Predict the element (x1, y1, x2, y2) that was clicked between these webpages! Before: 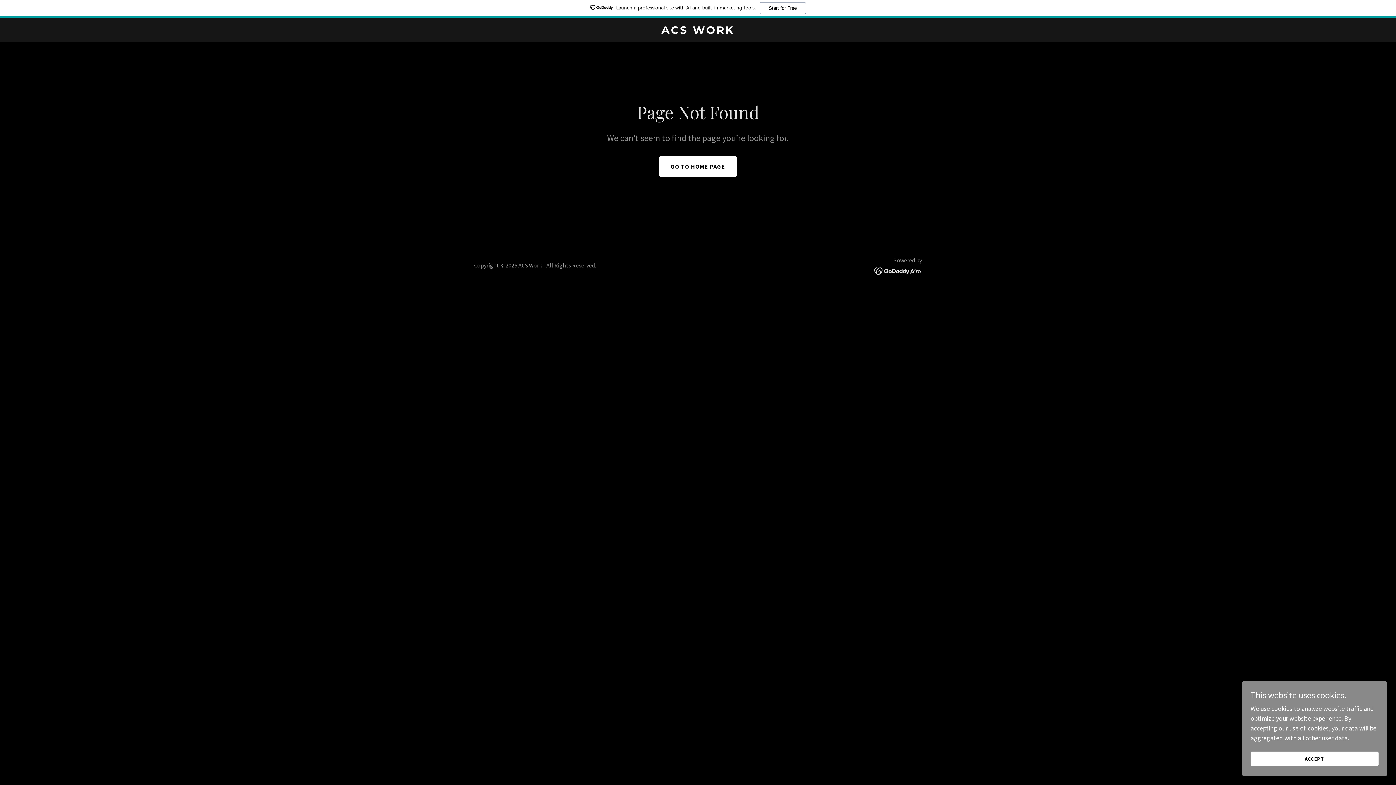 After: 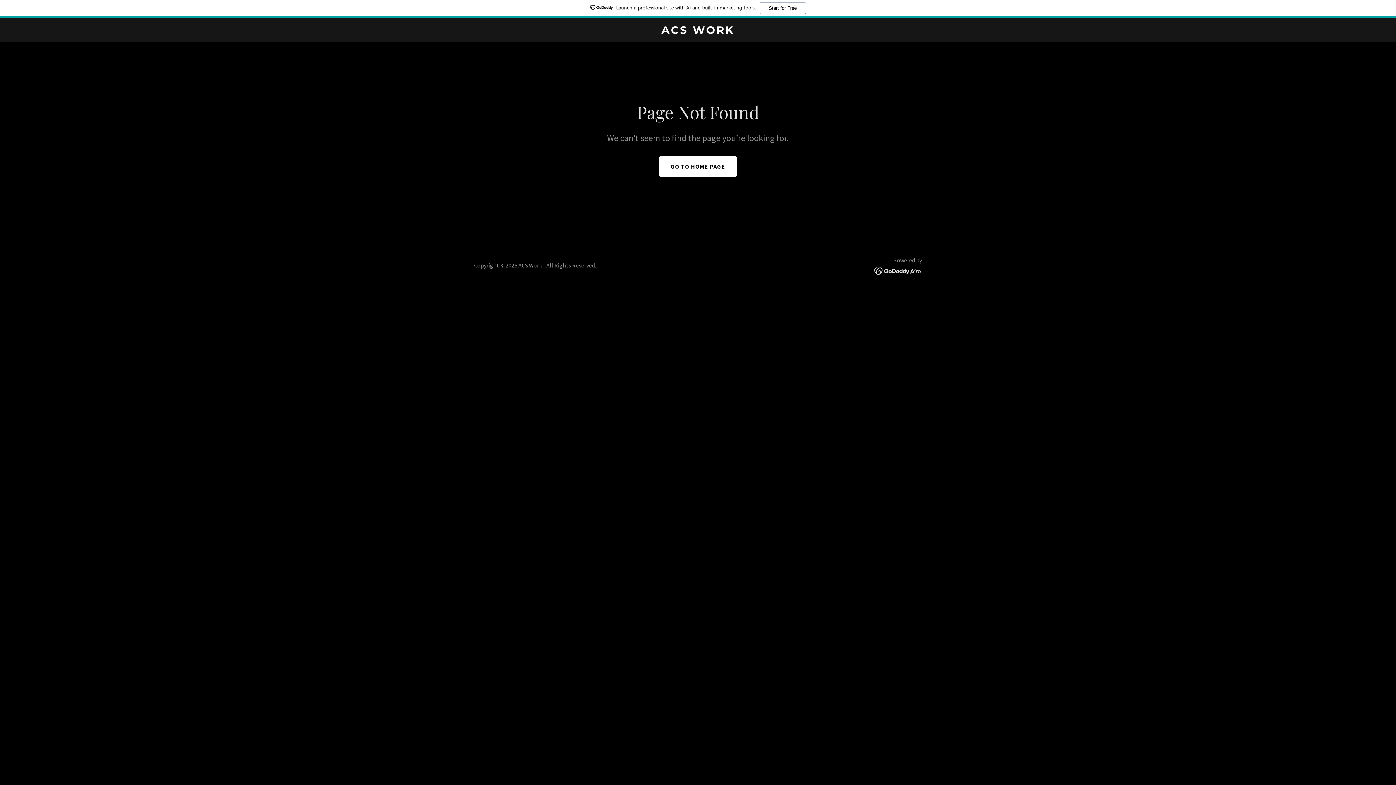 Action: bbox: (1250, 752, 1378, 766) label: ACCEPT